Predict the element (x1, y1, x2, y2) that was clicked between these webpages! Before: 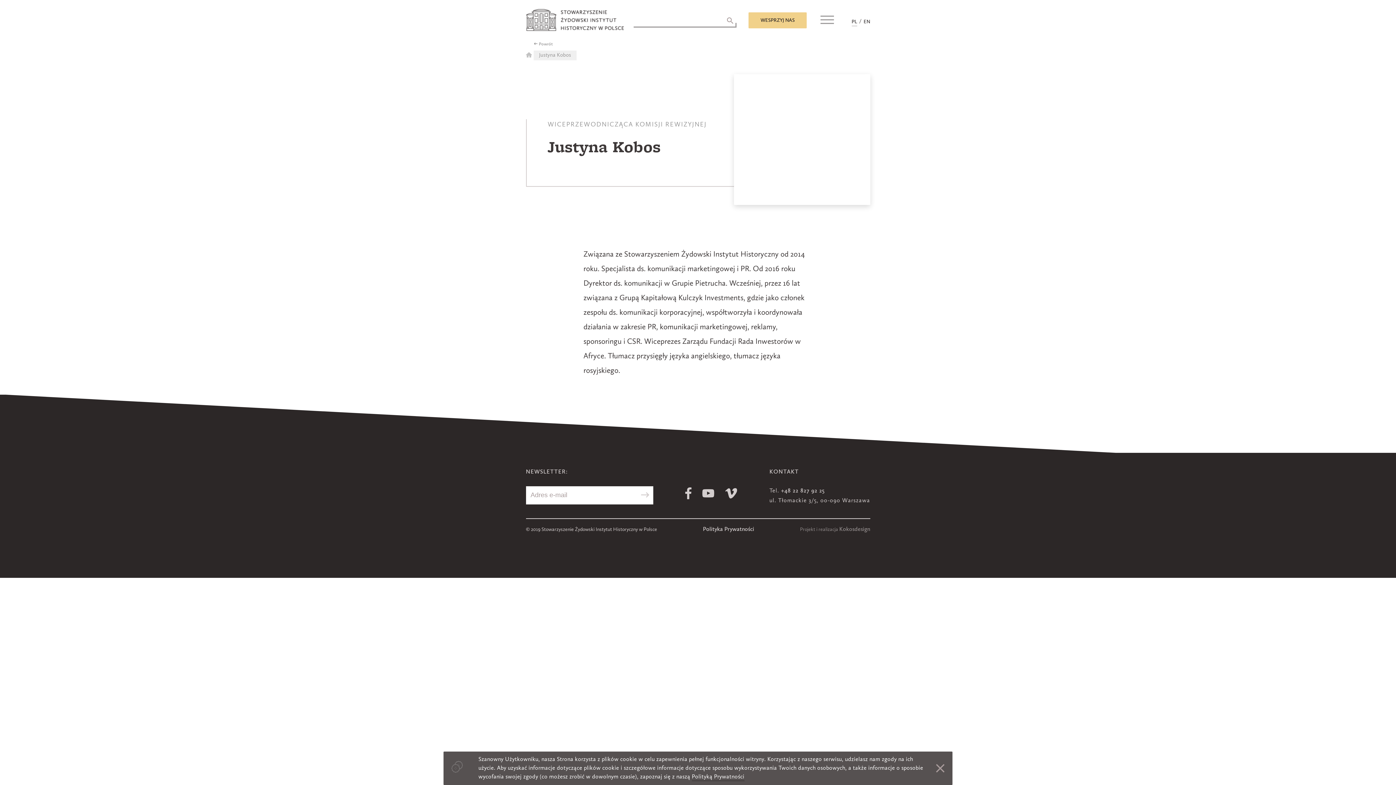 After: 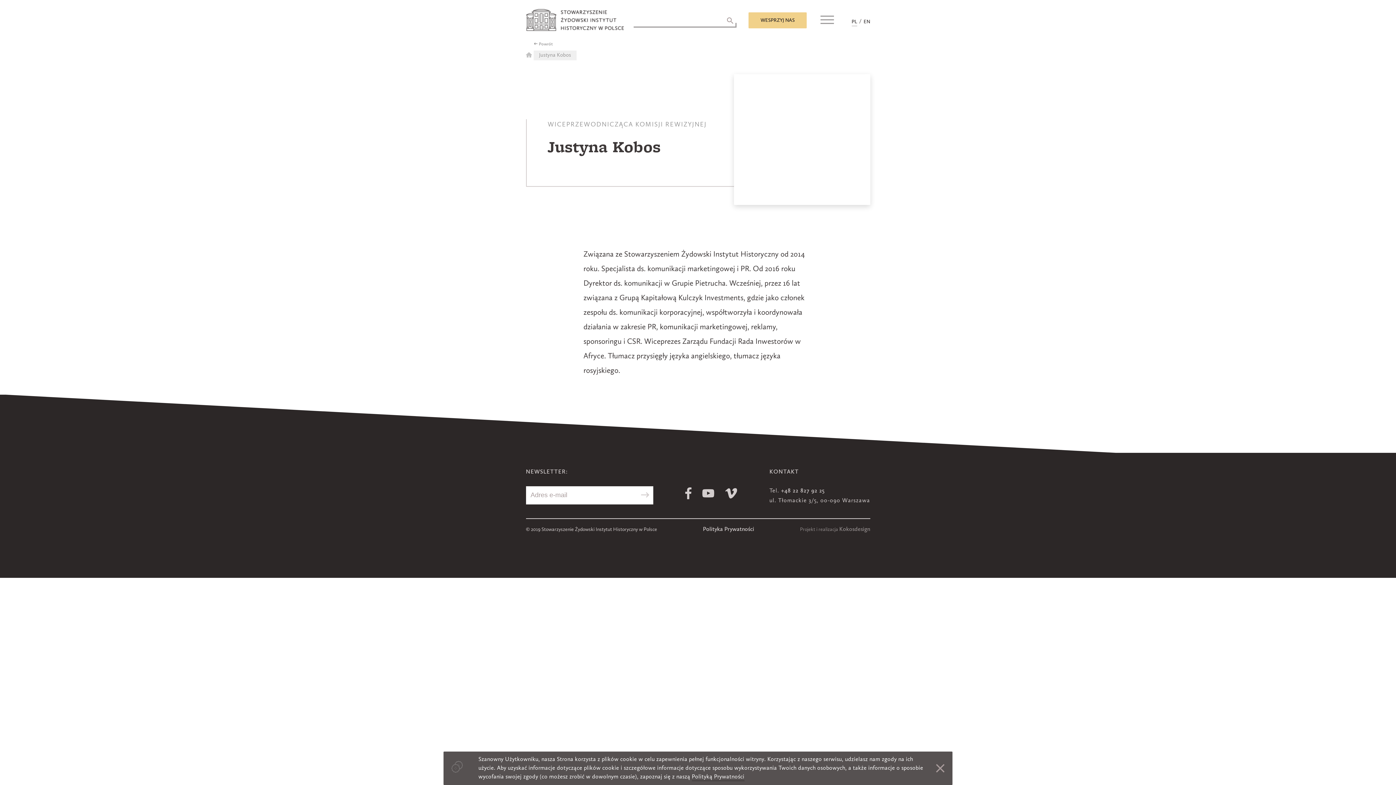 Action: bbox: (697, 486, 720, 500) label: Youtube